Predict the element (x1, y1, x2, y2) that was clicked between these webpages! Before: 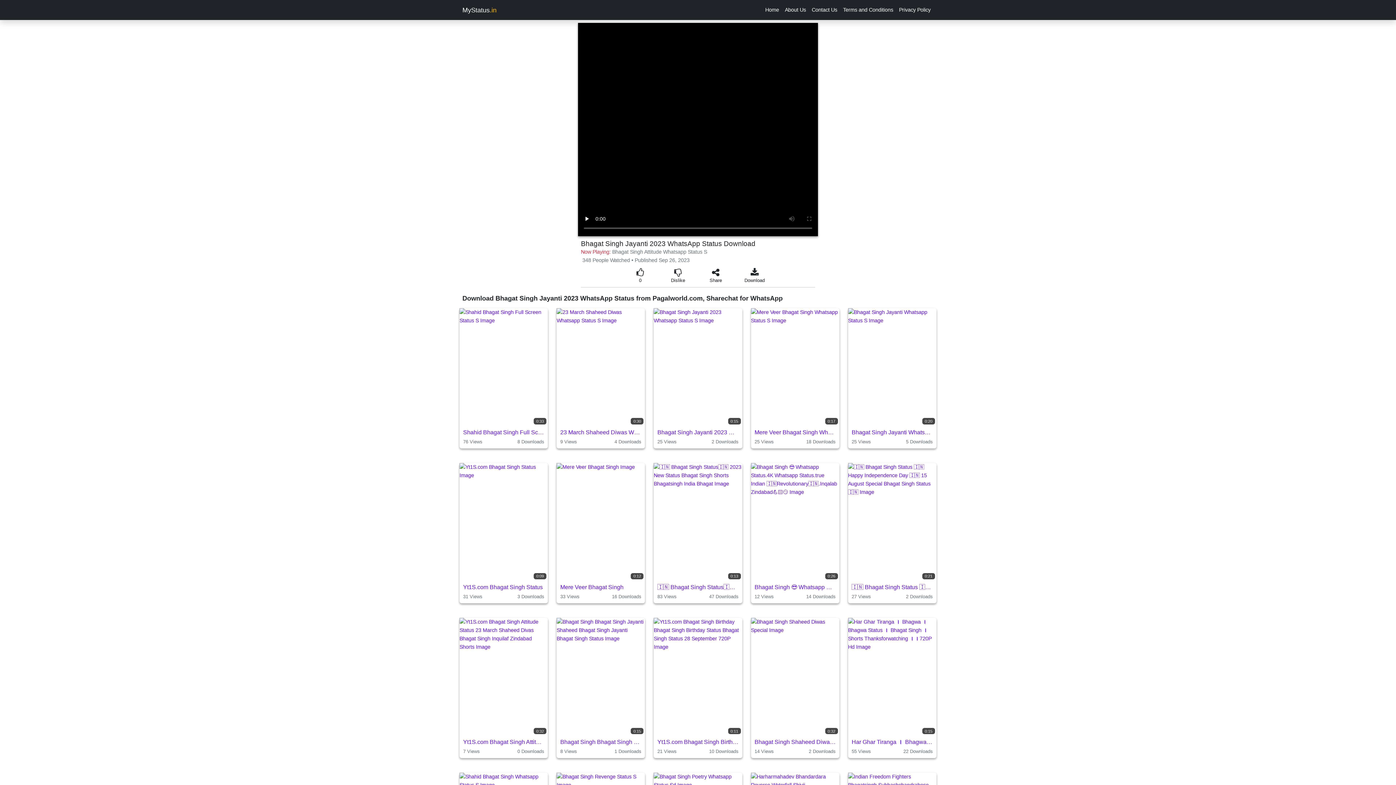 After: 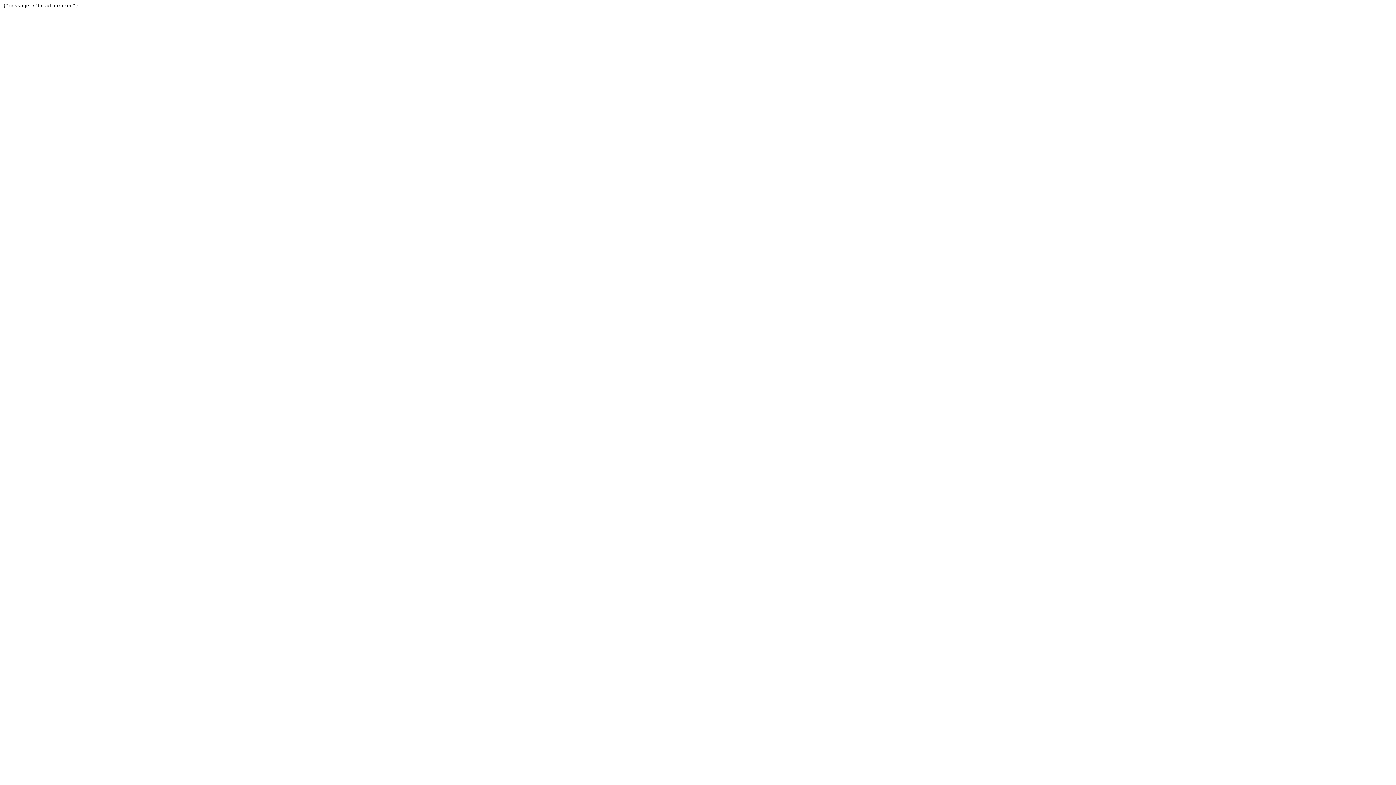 Action: bbox: (734, 266, 774, 286) label: Download